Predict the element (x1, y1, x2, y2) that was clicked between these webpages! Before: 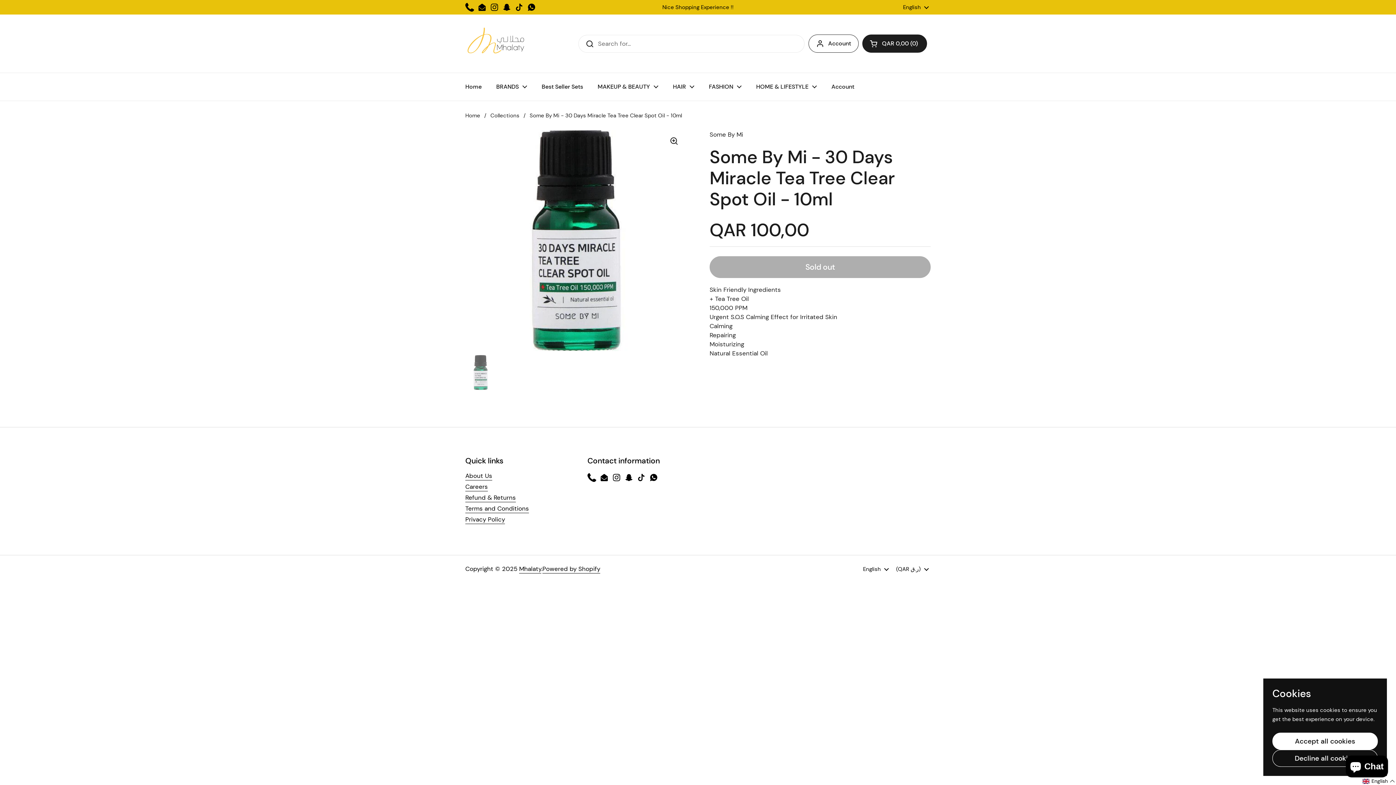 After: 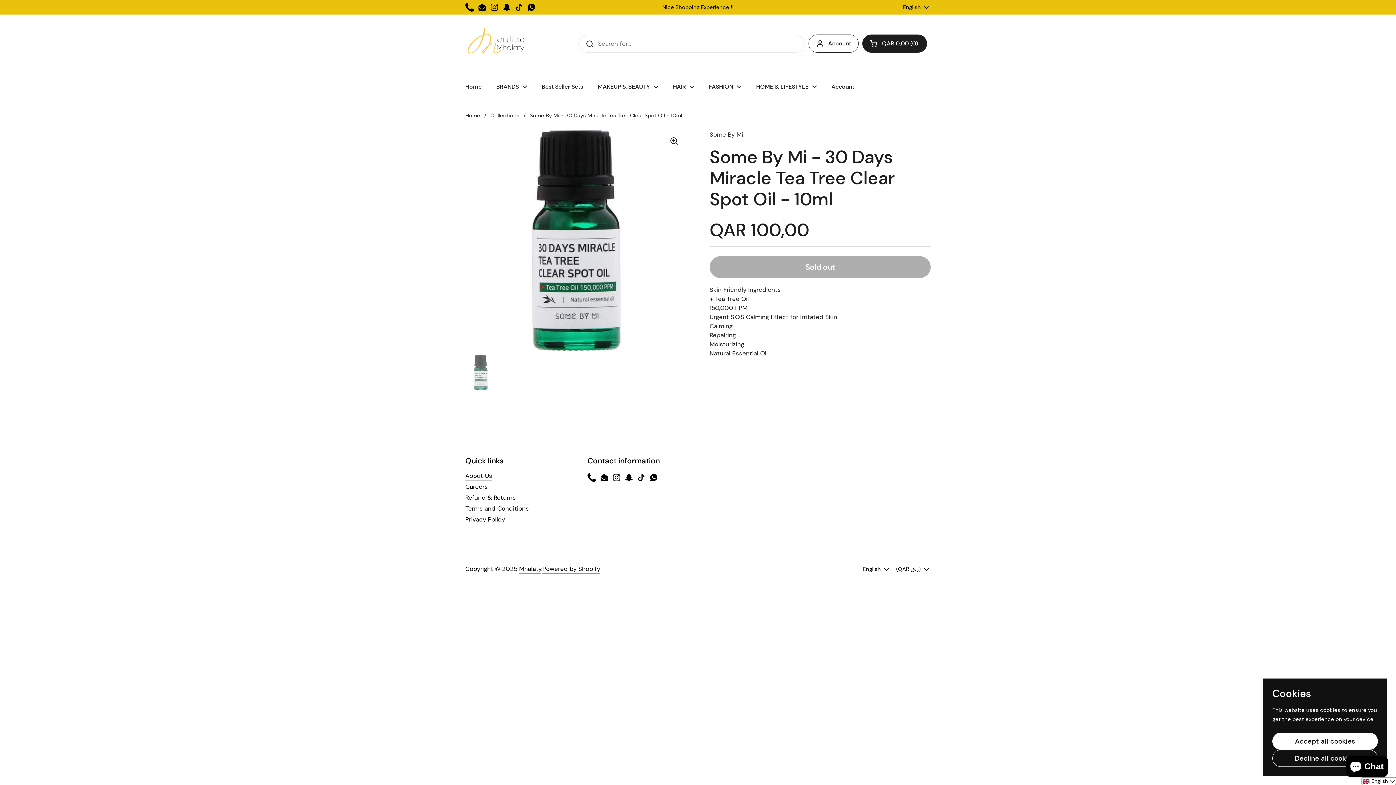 Action: label: Selected language: English bbox: (1362, 777, 1396, 785)